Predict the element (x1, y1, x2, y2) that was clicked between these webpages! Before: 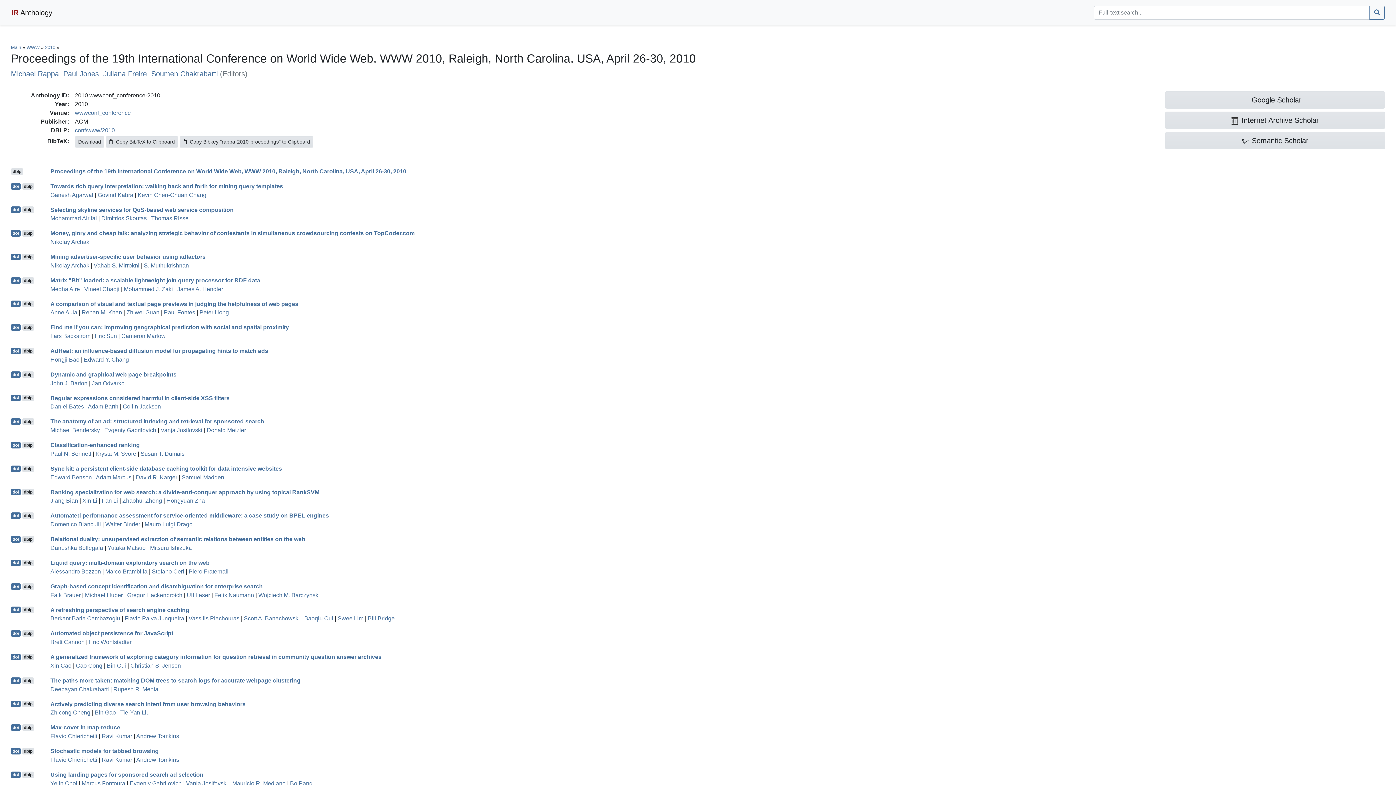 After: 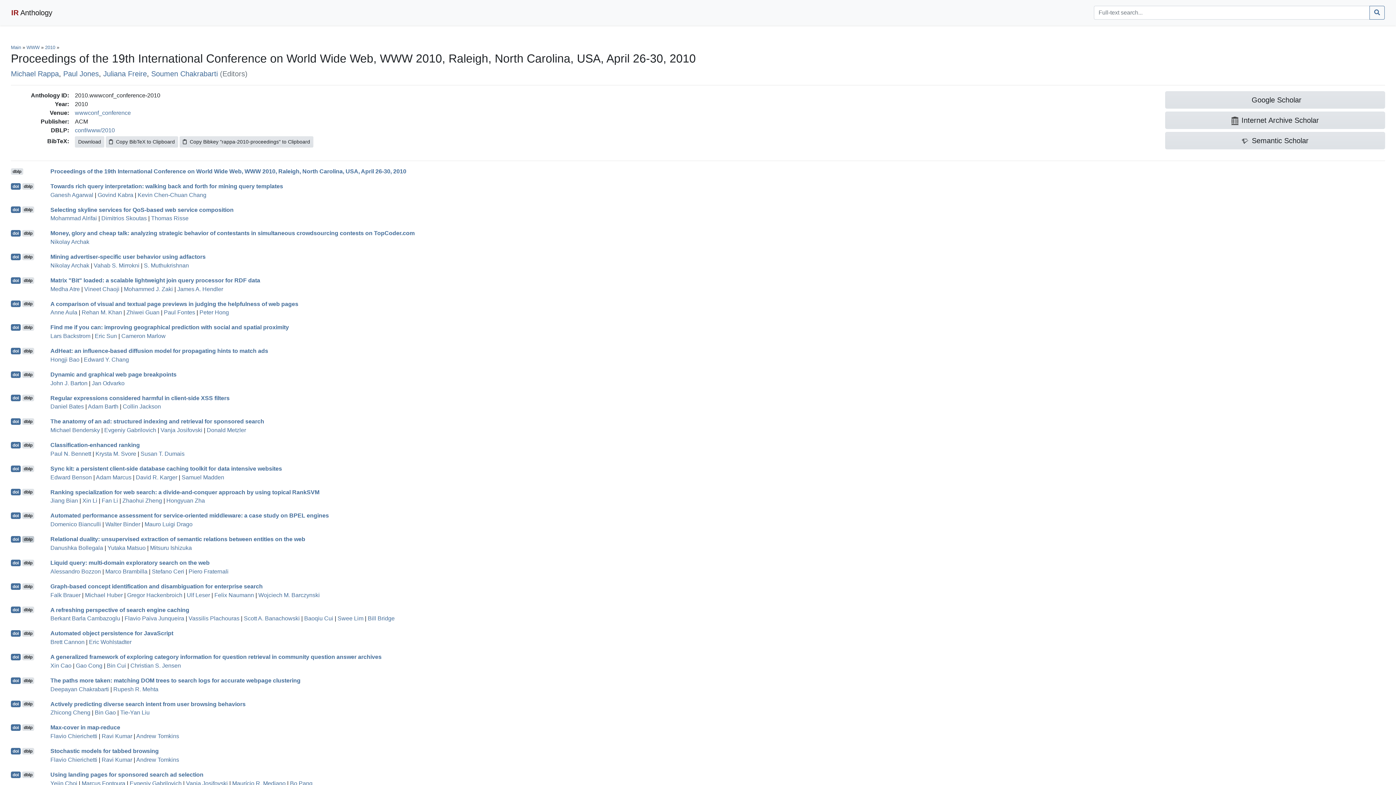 Action: label: dblp bbox: (22, 536, 34, 542)